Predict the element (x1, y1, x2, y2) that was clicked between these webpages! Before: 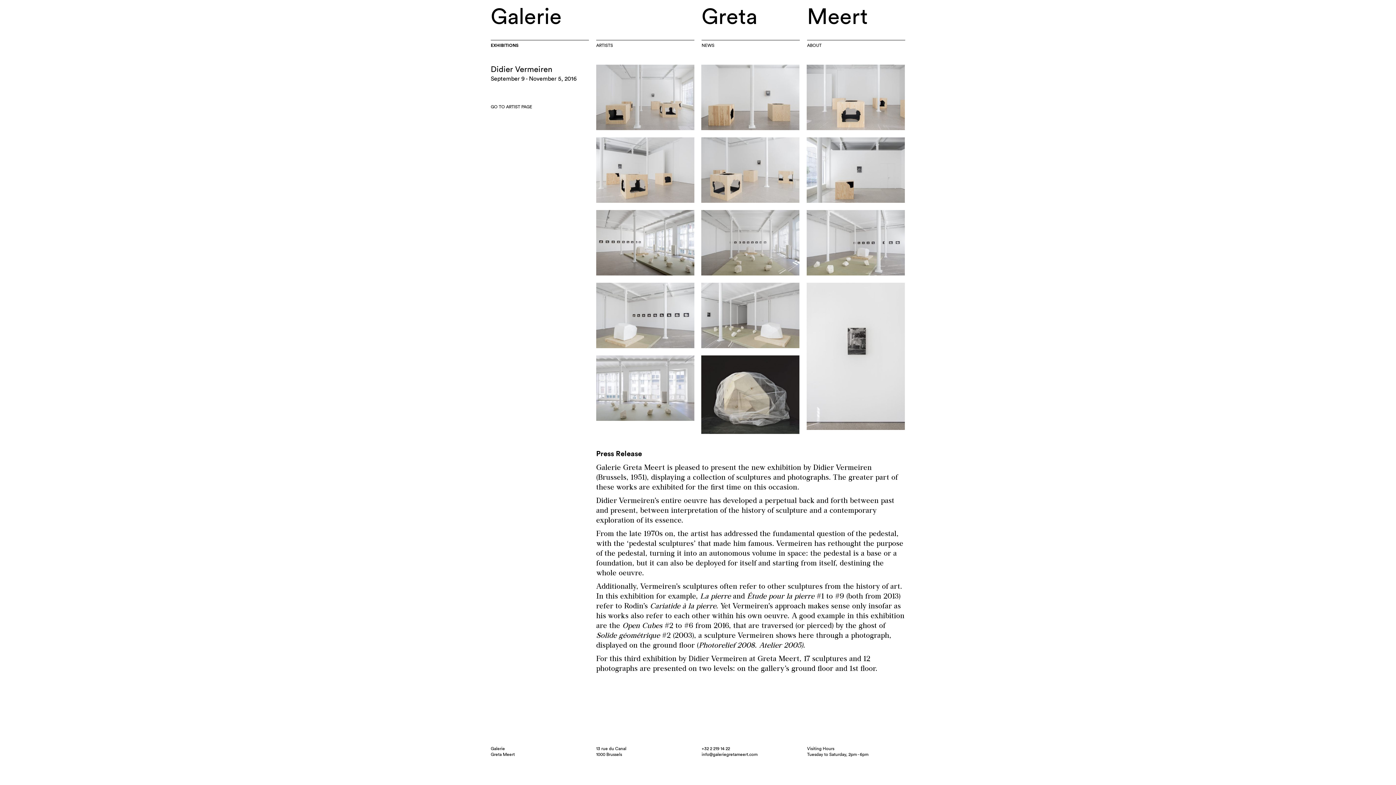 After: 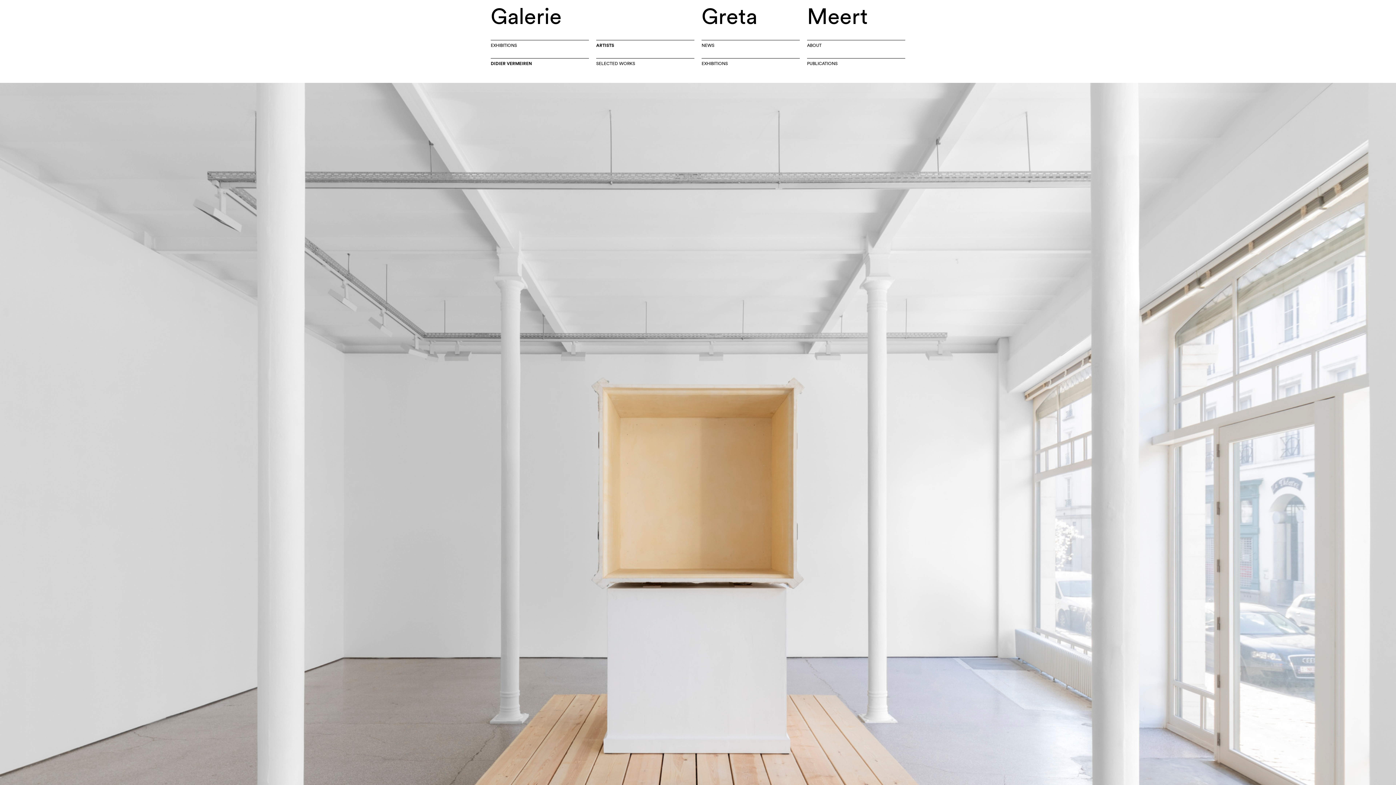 Action: bbox: (490, 65, 552, 73) label: Didier Vermeiren